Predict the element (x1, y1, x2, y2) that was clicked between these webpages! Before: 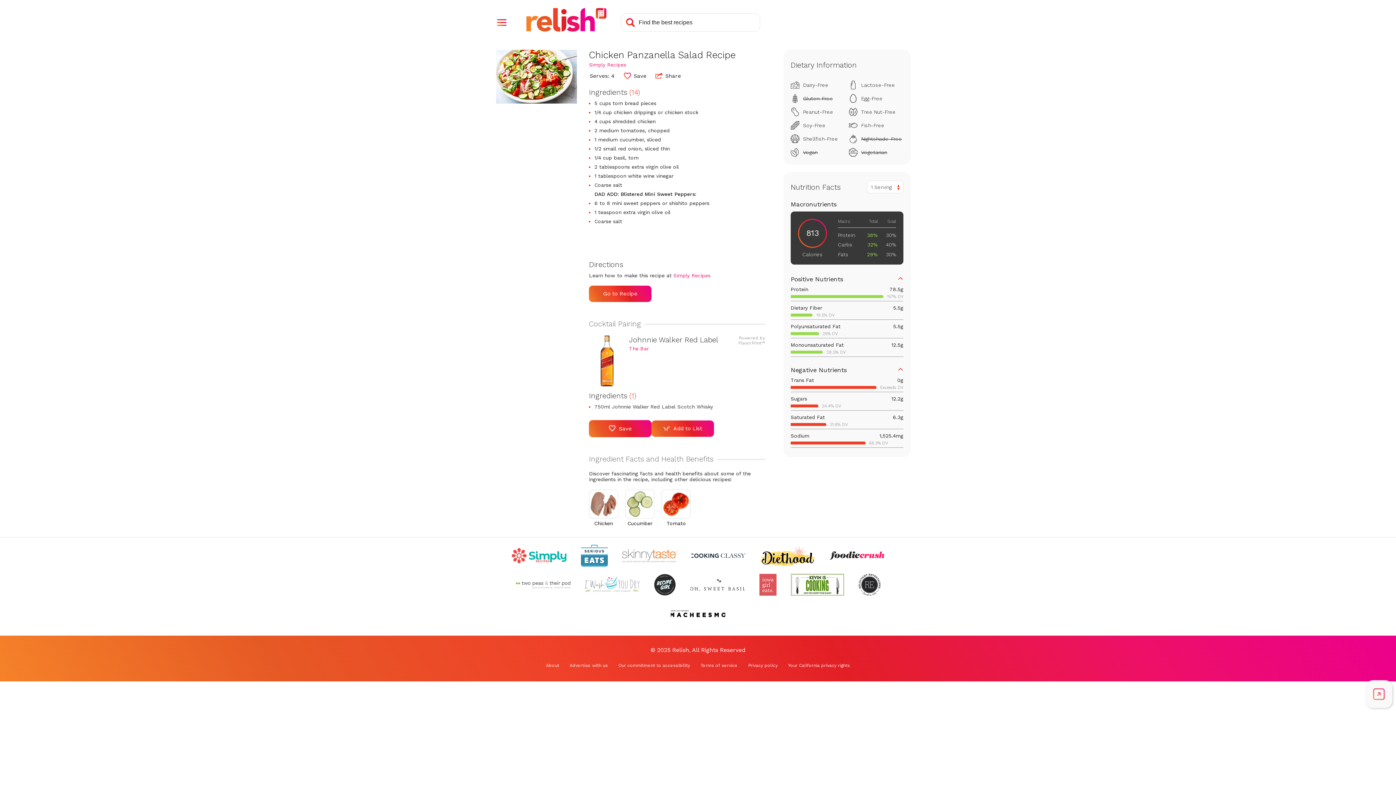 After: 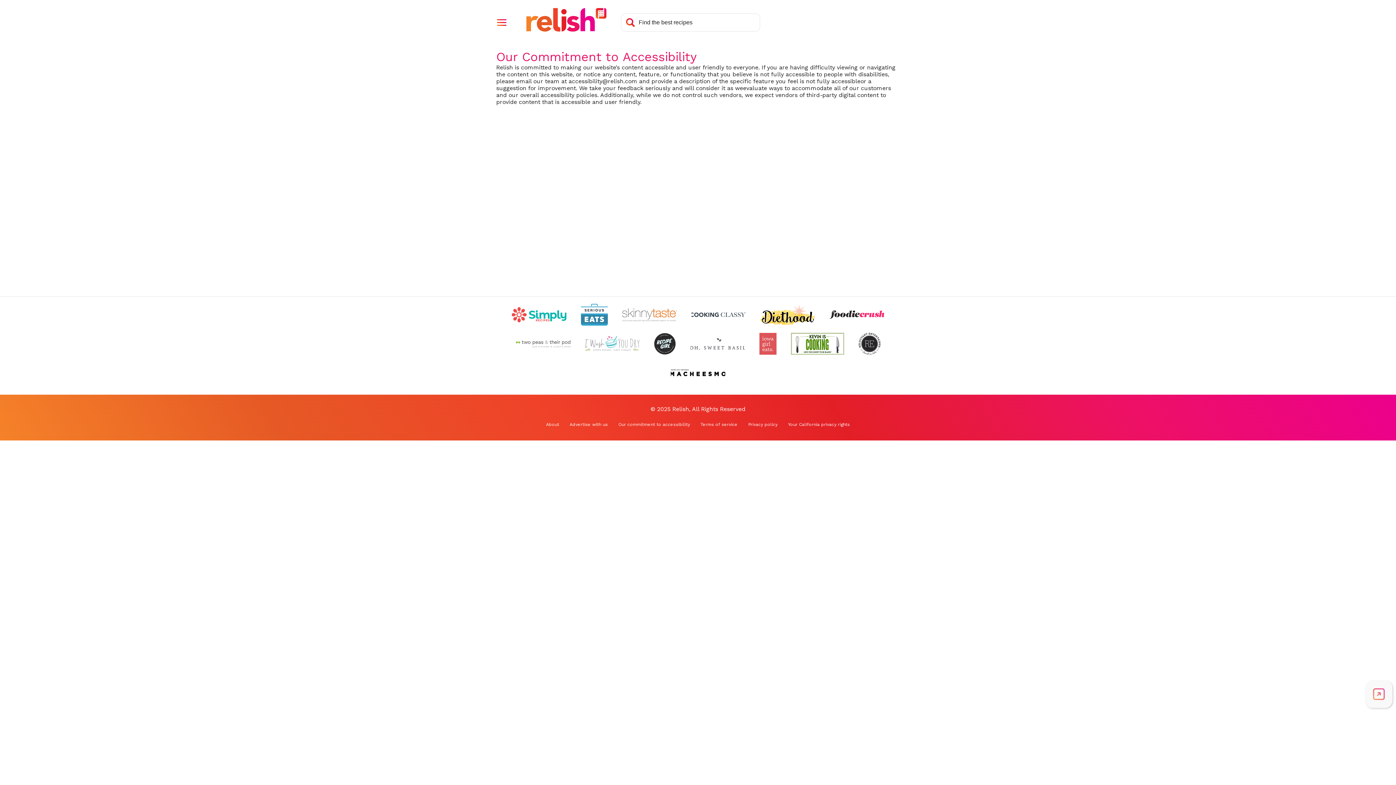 Action: bbox: (618, 663, 690, 668) label: Our commitment to accessibility